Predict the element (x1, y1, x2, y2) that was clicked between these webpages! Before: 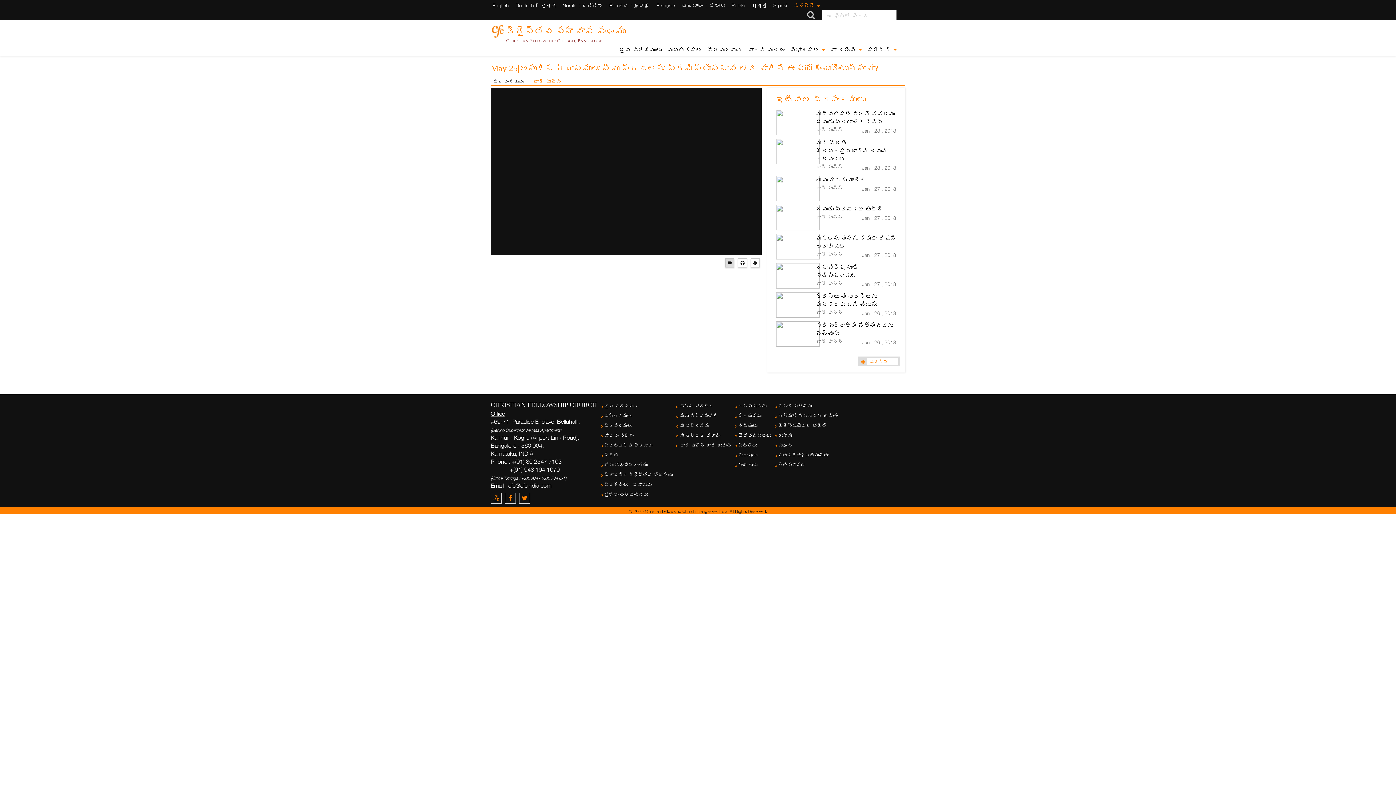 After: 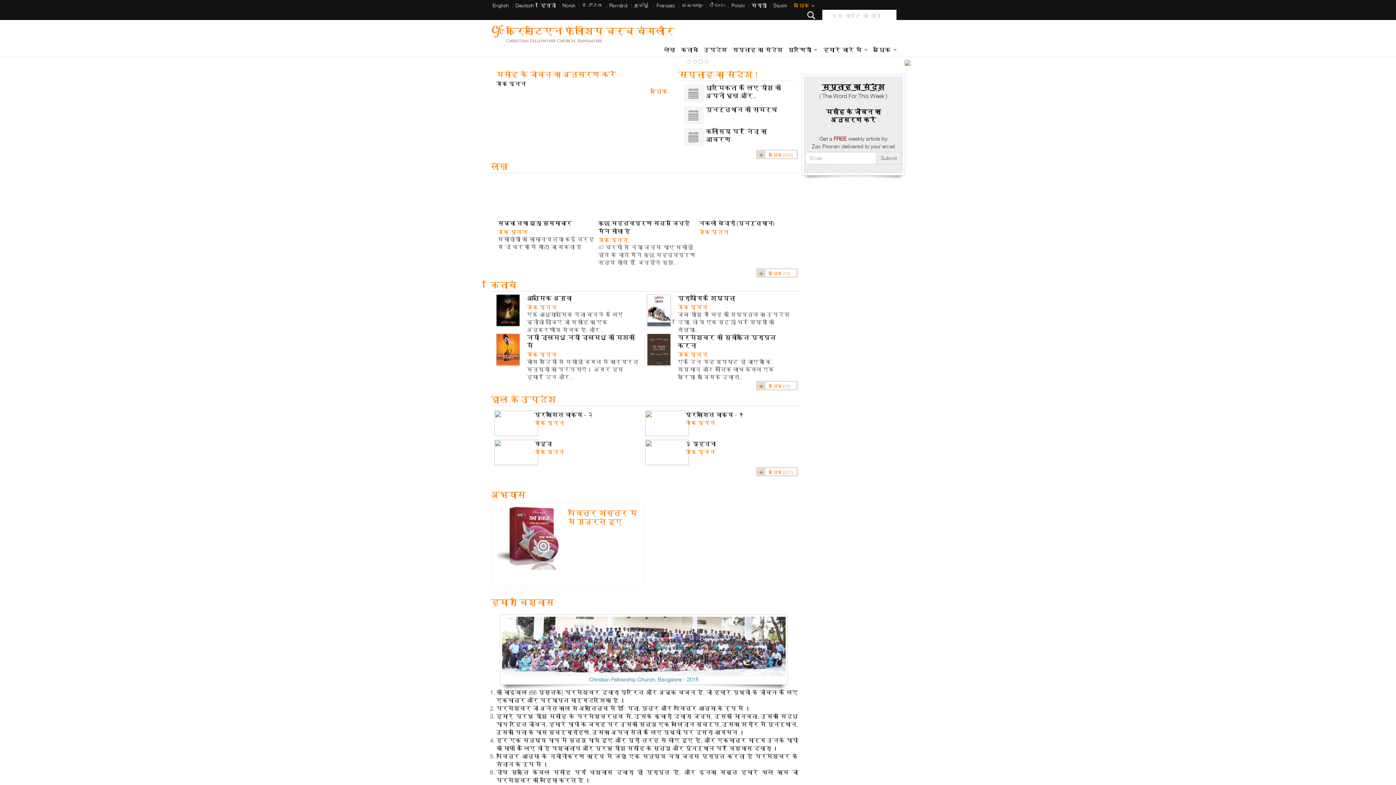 Action: bbox: (540, 1, 556, 8) label: हिन्दी